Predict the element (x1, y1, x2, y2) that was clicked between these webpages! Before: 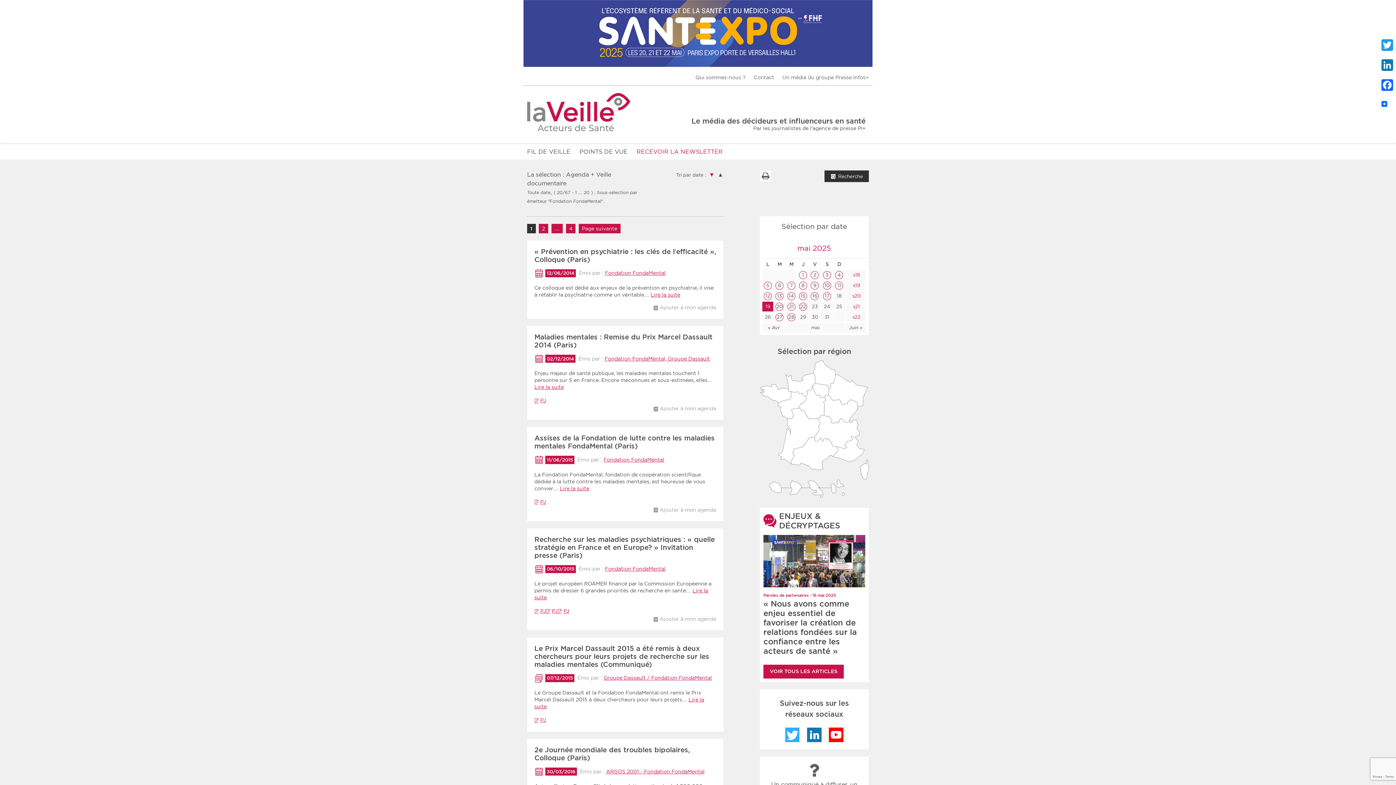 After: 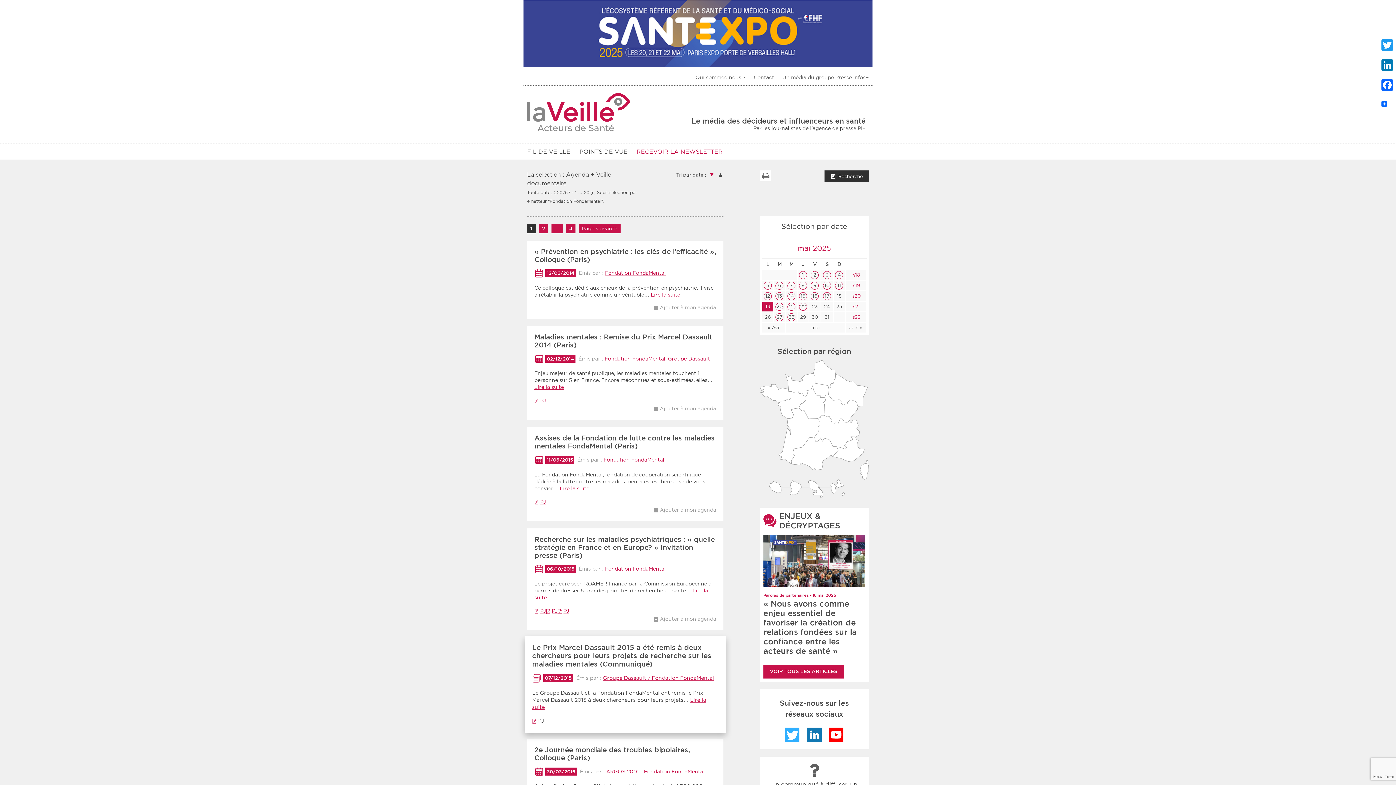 Action: label: PJ bbox: (534, 717, 546, 723)